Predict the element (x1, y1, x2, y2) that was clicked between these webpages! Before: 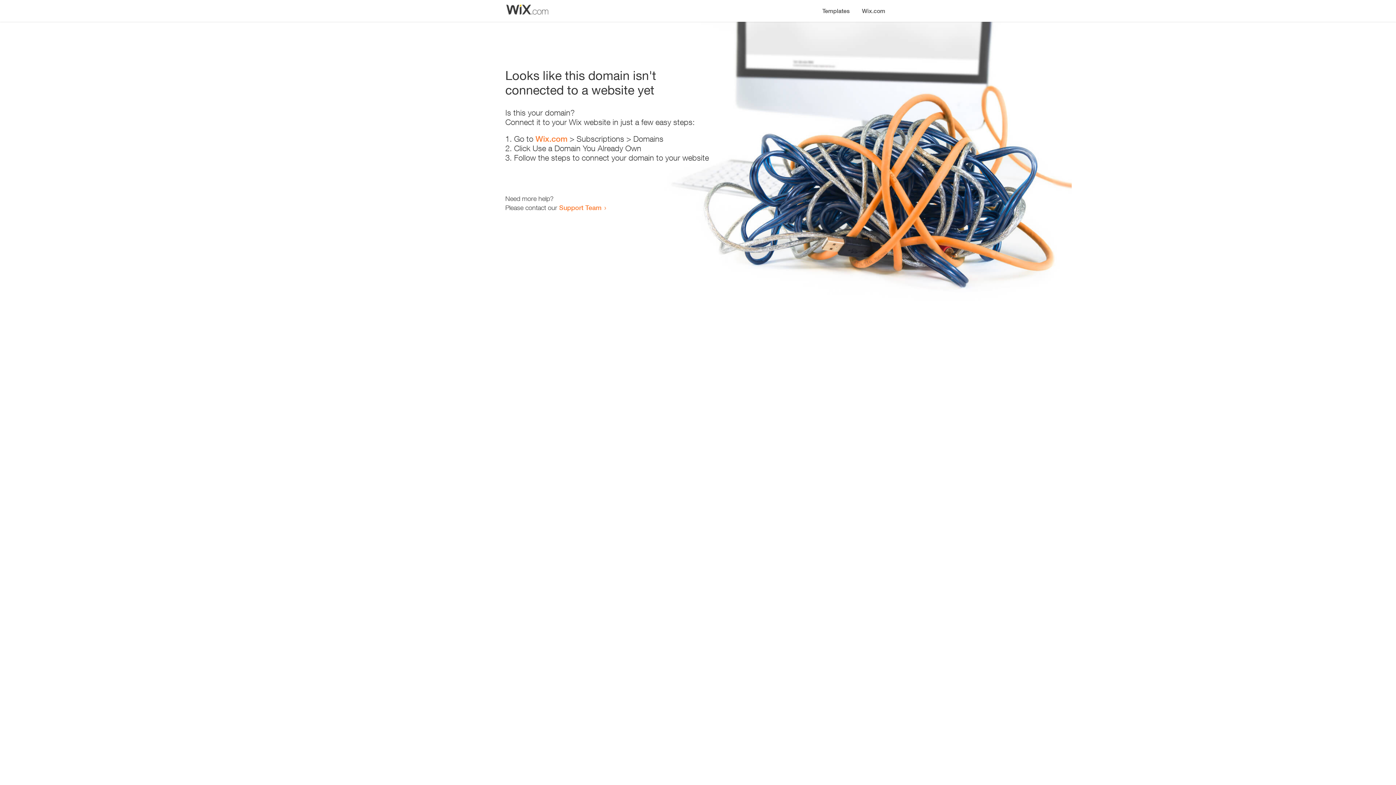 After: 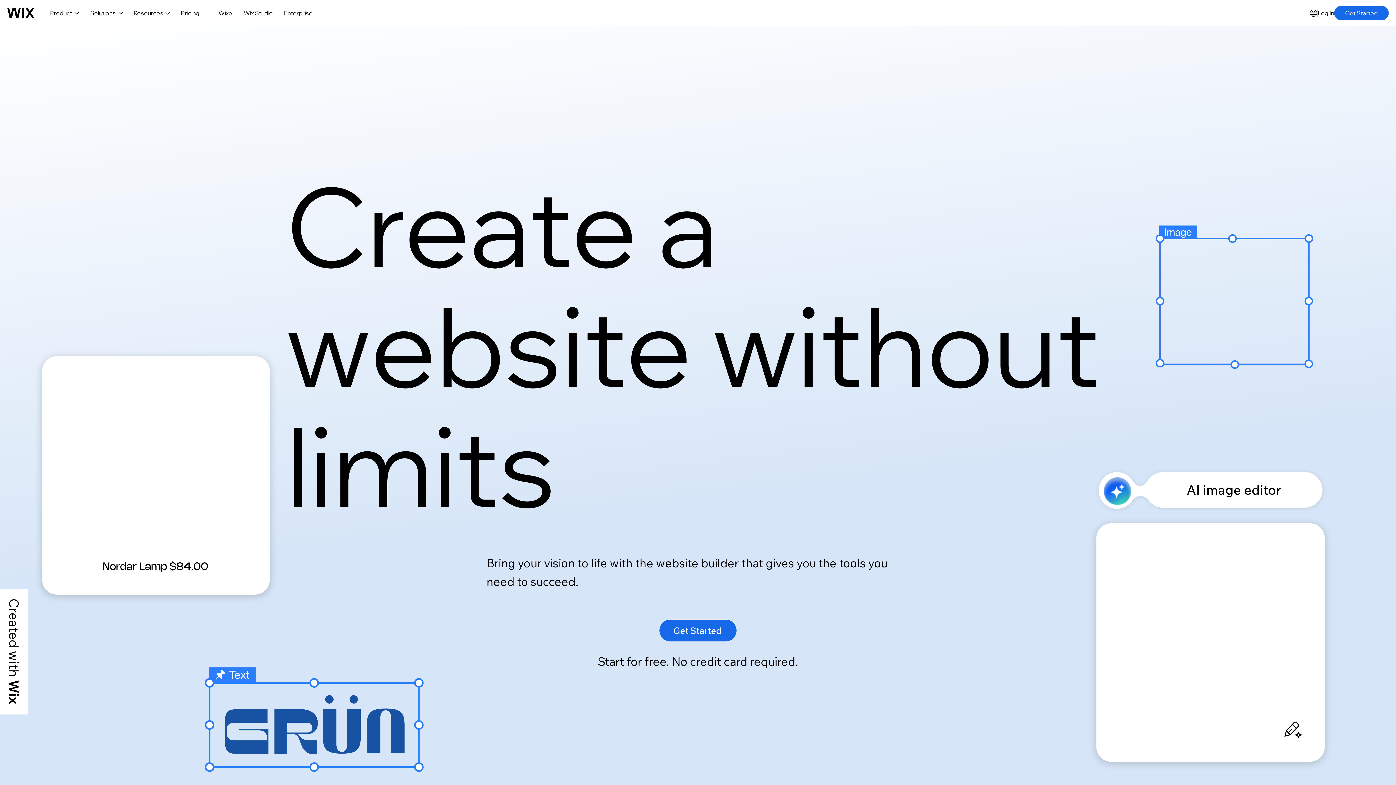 Action: bbox: (535, 134, 567, 143) label: Wix.com